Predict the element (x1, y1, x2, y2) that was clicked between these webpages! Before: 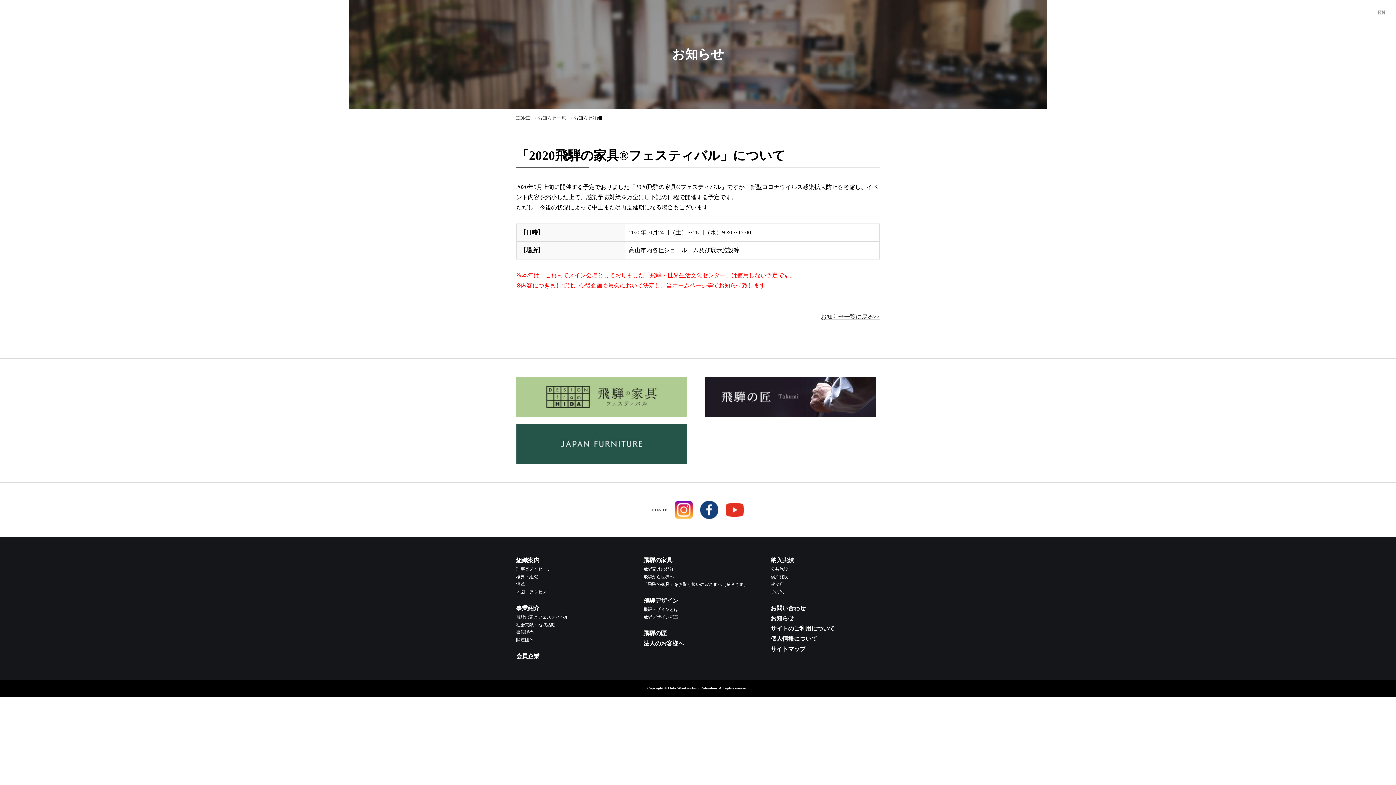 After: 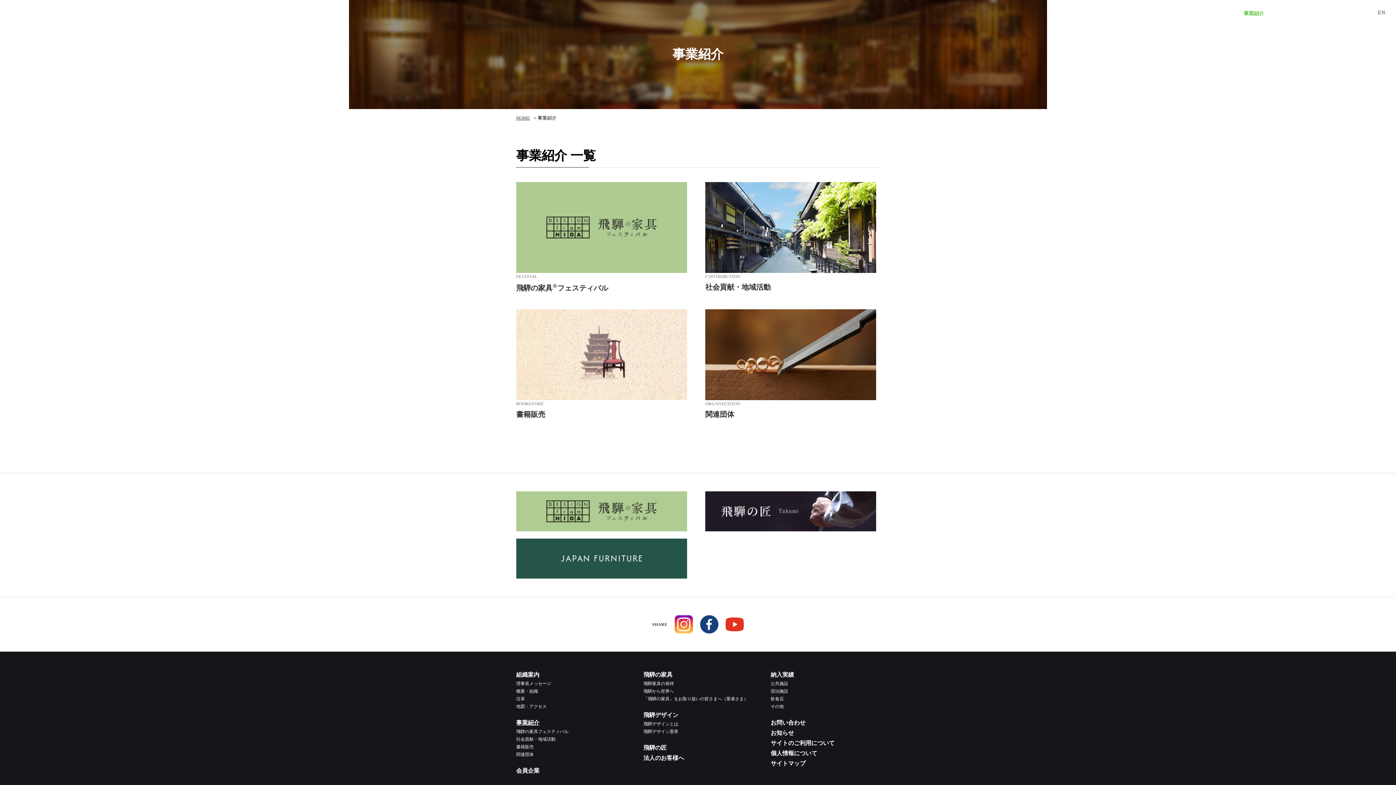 Action: bbox: (516, 605, 539, 611) label: 事業紹介